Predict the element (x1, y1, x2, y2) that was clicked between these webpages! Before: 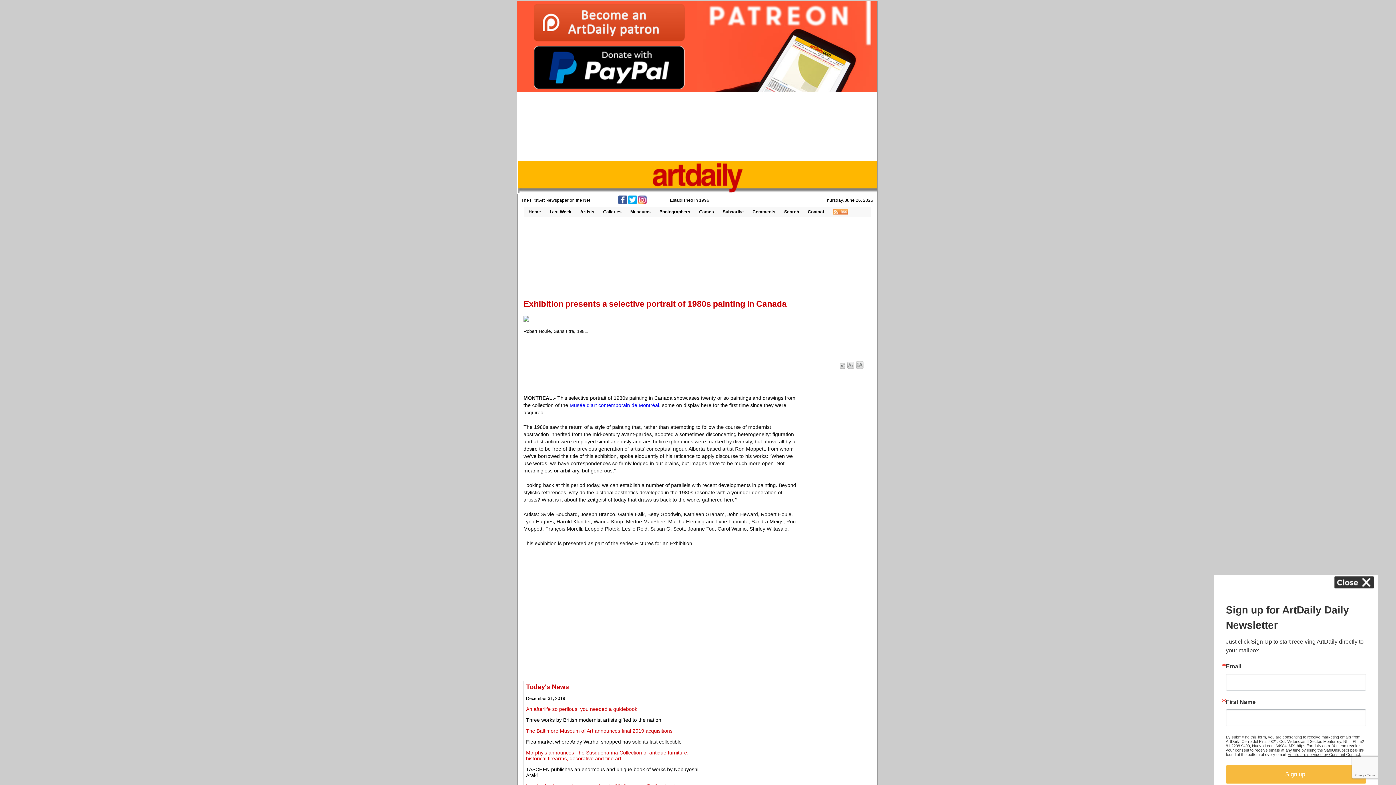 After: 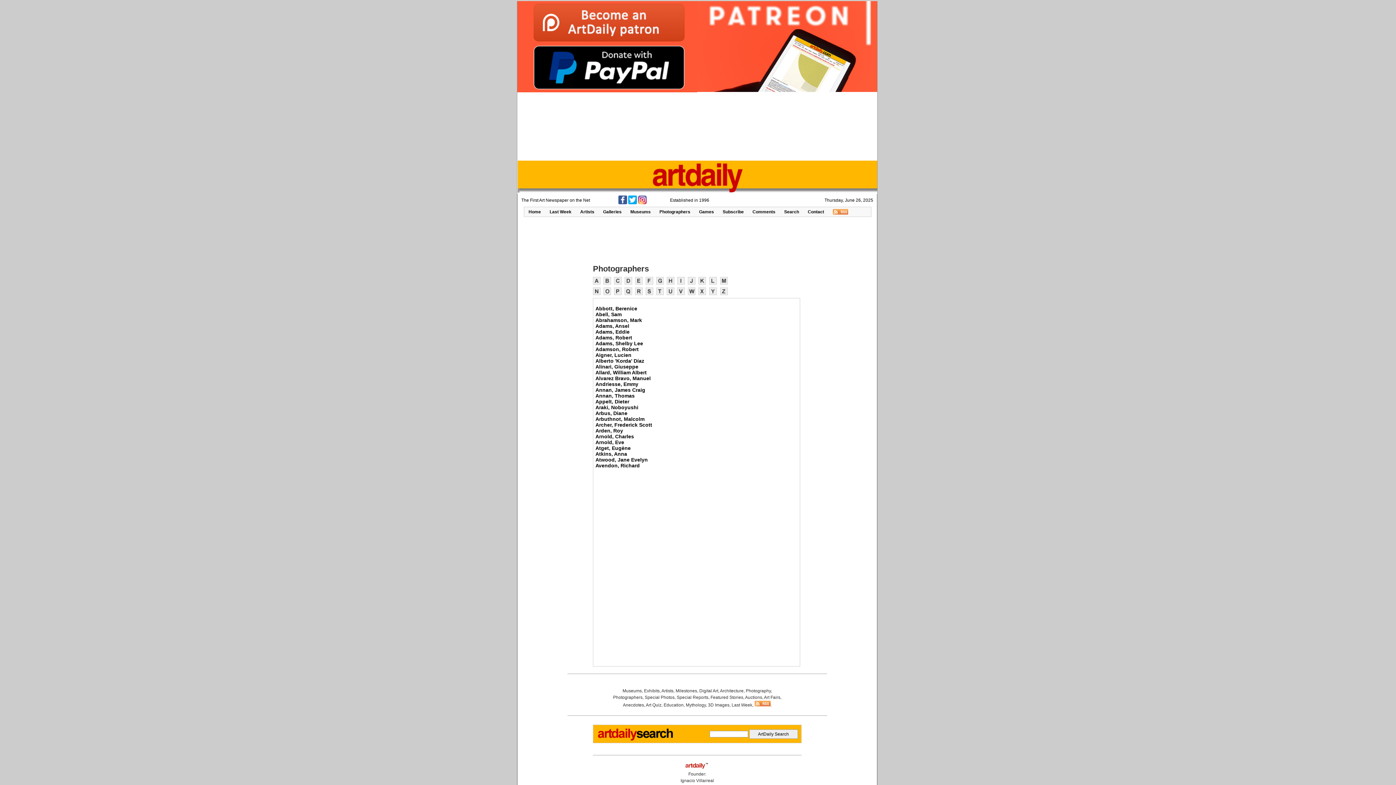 Action: bbox: (655, 207, 694, 216) label: Photographers